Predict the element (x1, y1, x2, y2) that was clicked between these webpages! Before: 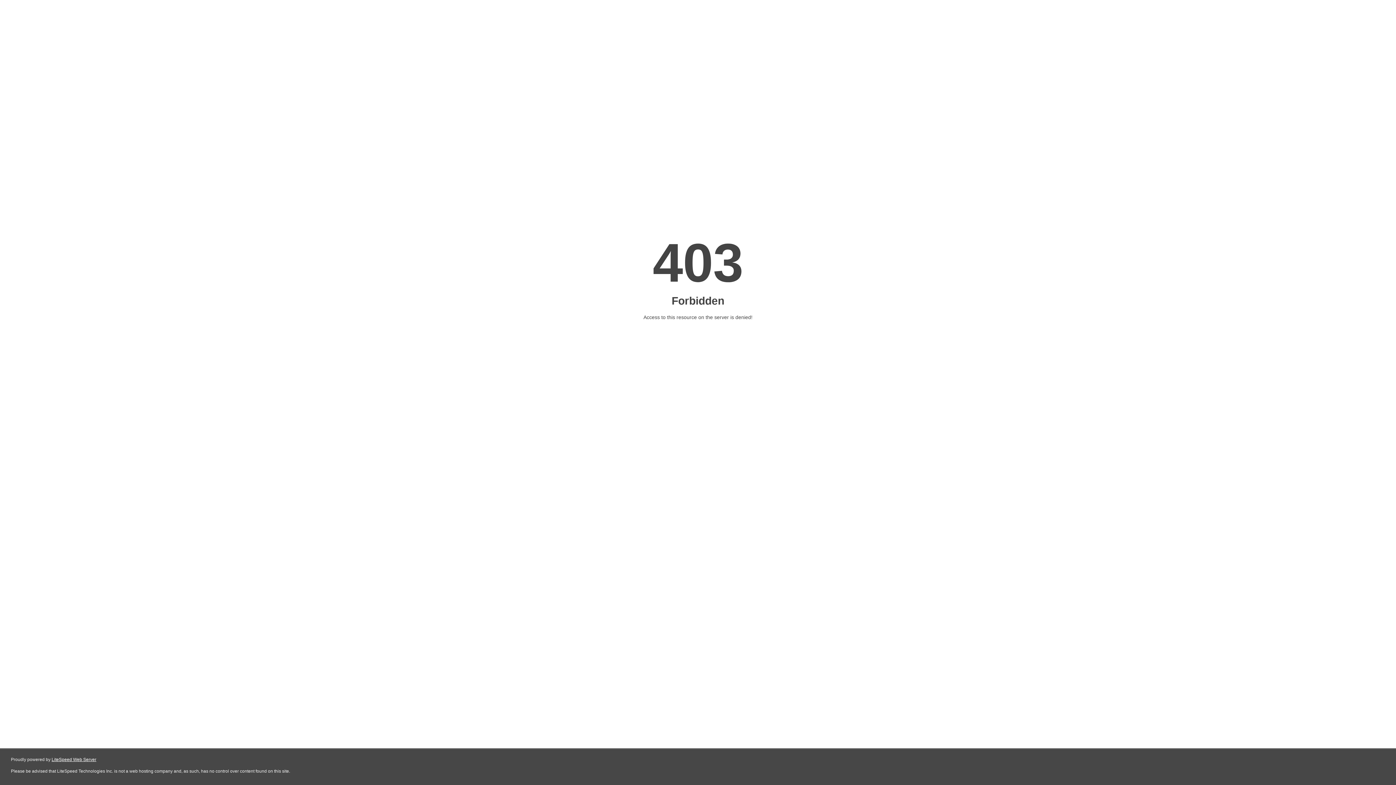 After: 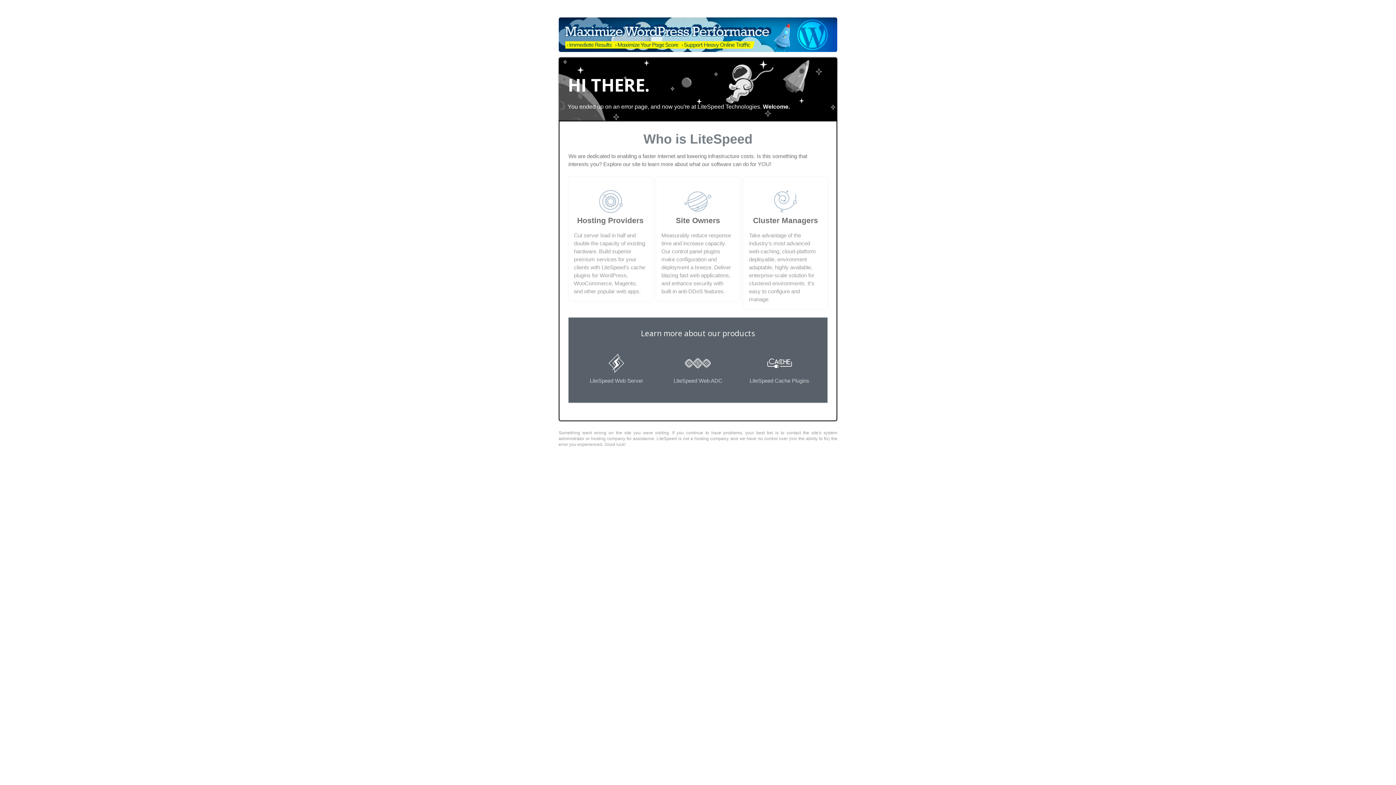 Action: label: LiteSpeed Web Server bbox: (51, 757, 96, 762)